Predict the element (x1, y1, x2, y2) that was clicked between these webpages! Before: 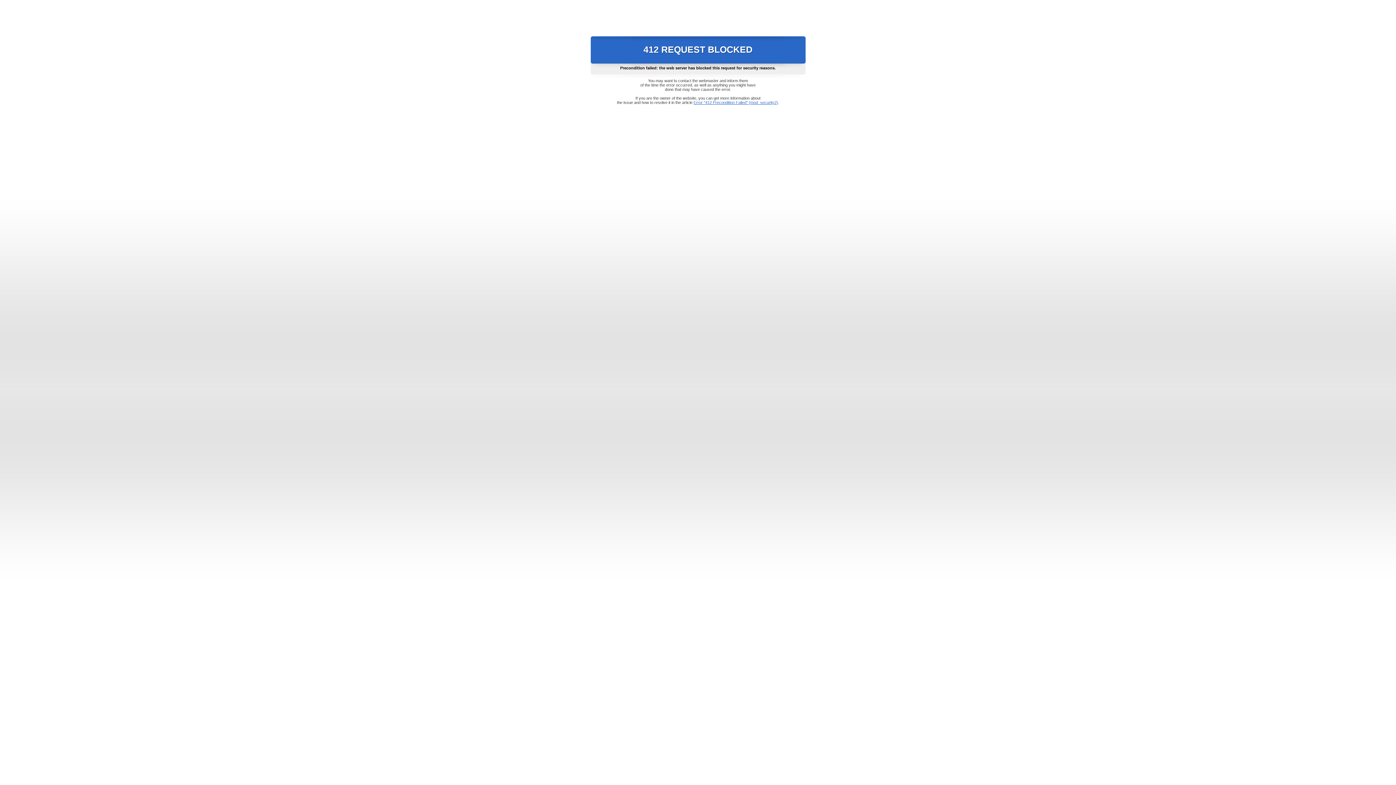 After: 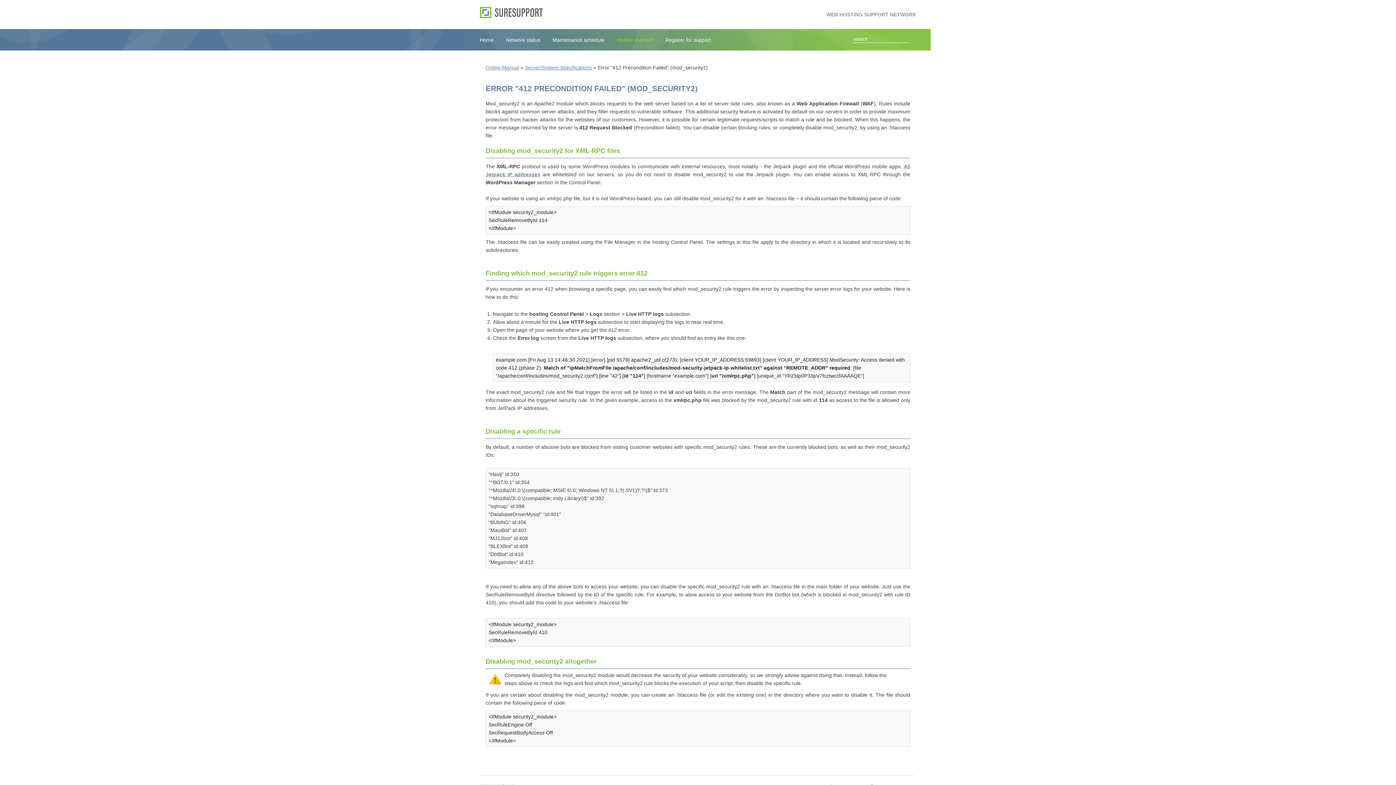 Action: label: Error "412 Precondition Failed" (mod_security2) bbox: (693, 100, 778, 104)